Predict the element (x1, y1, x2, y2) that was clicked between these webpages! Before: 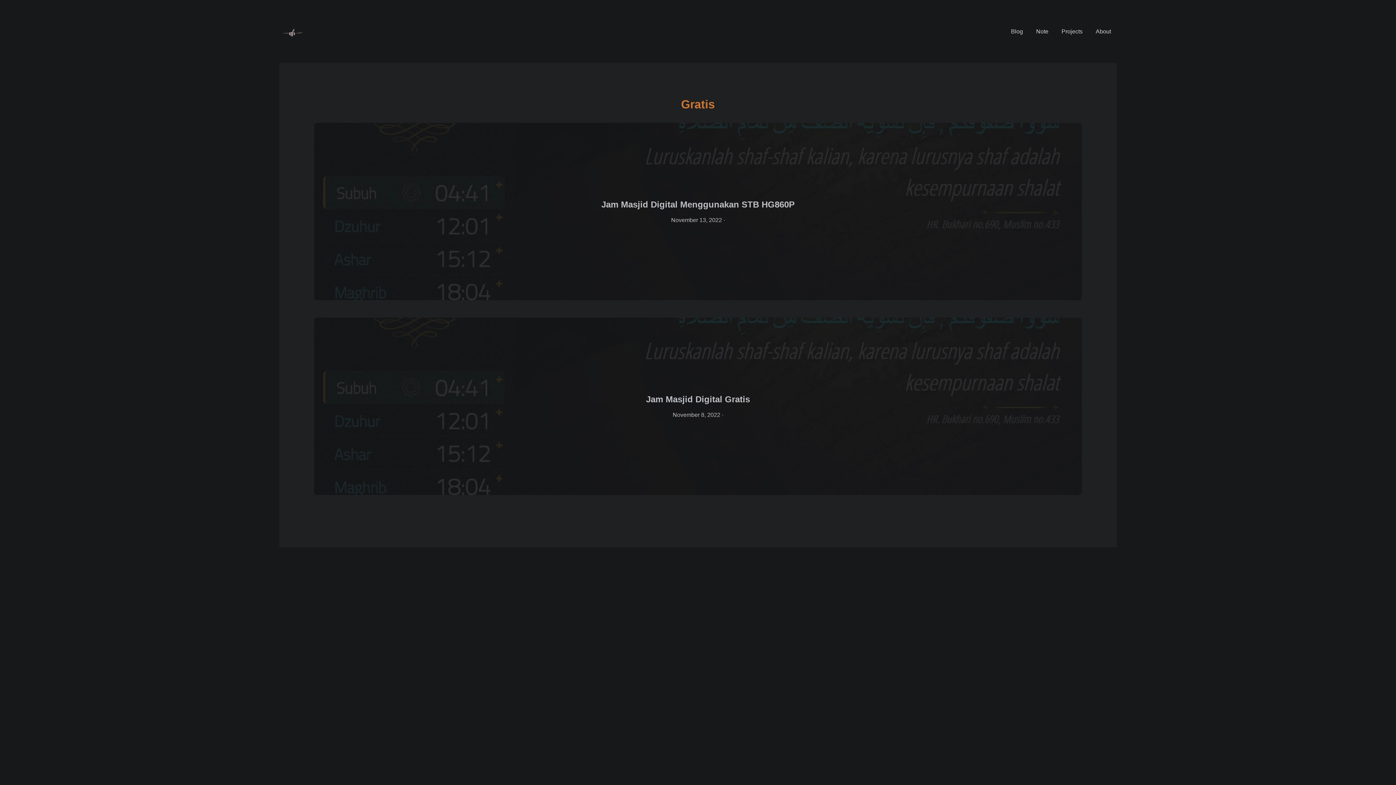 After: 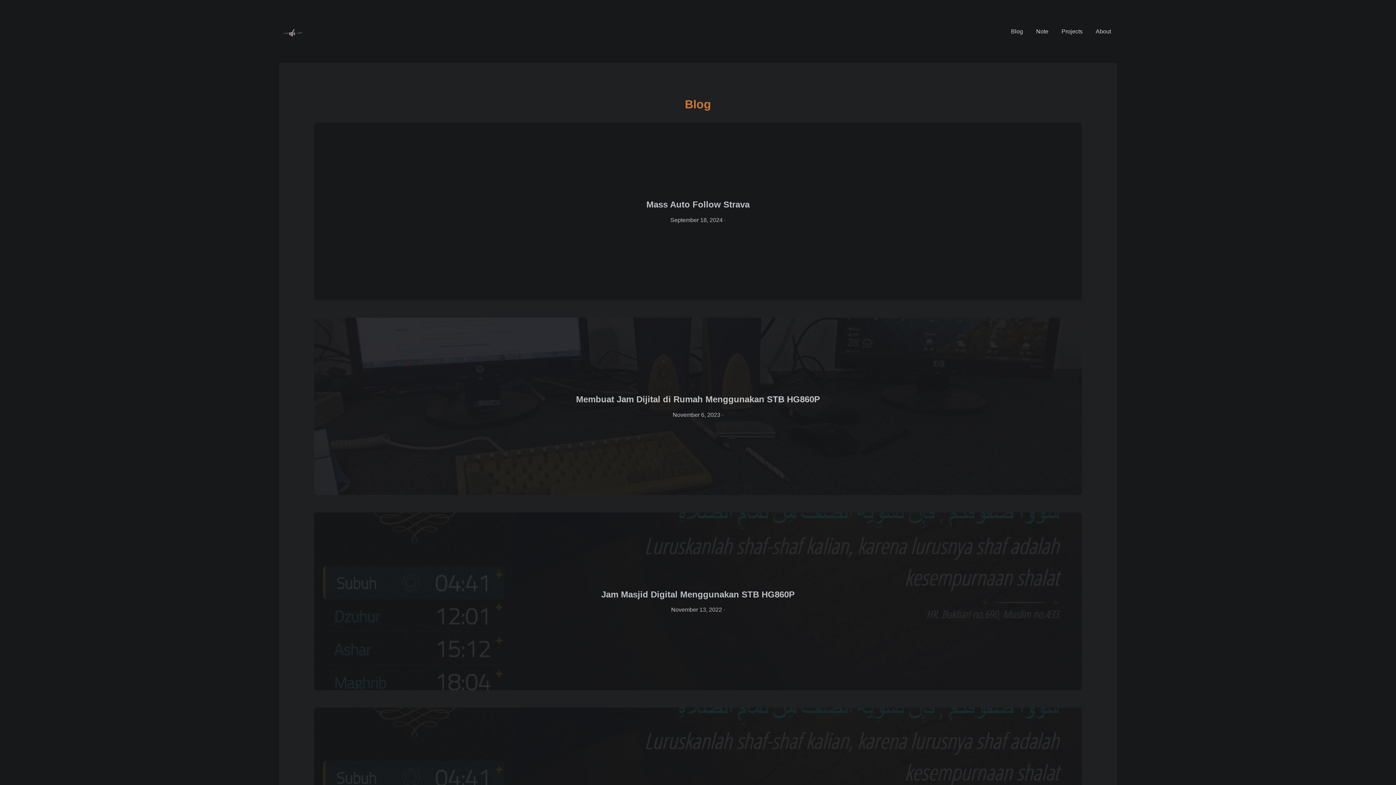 Action: bbox: (1005, 25, 1030, 37) label: Blog 